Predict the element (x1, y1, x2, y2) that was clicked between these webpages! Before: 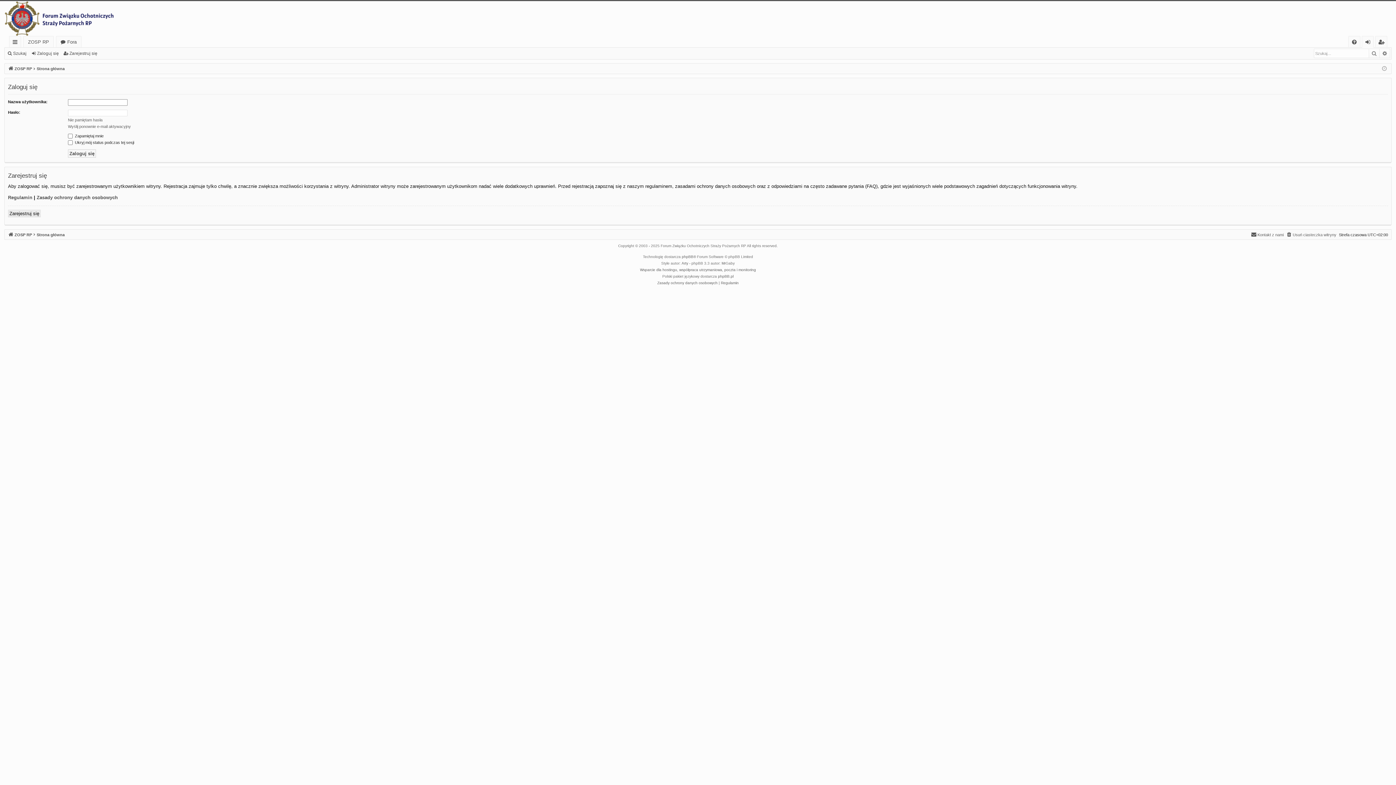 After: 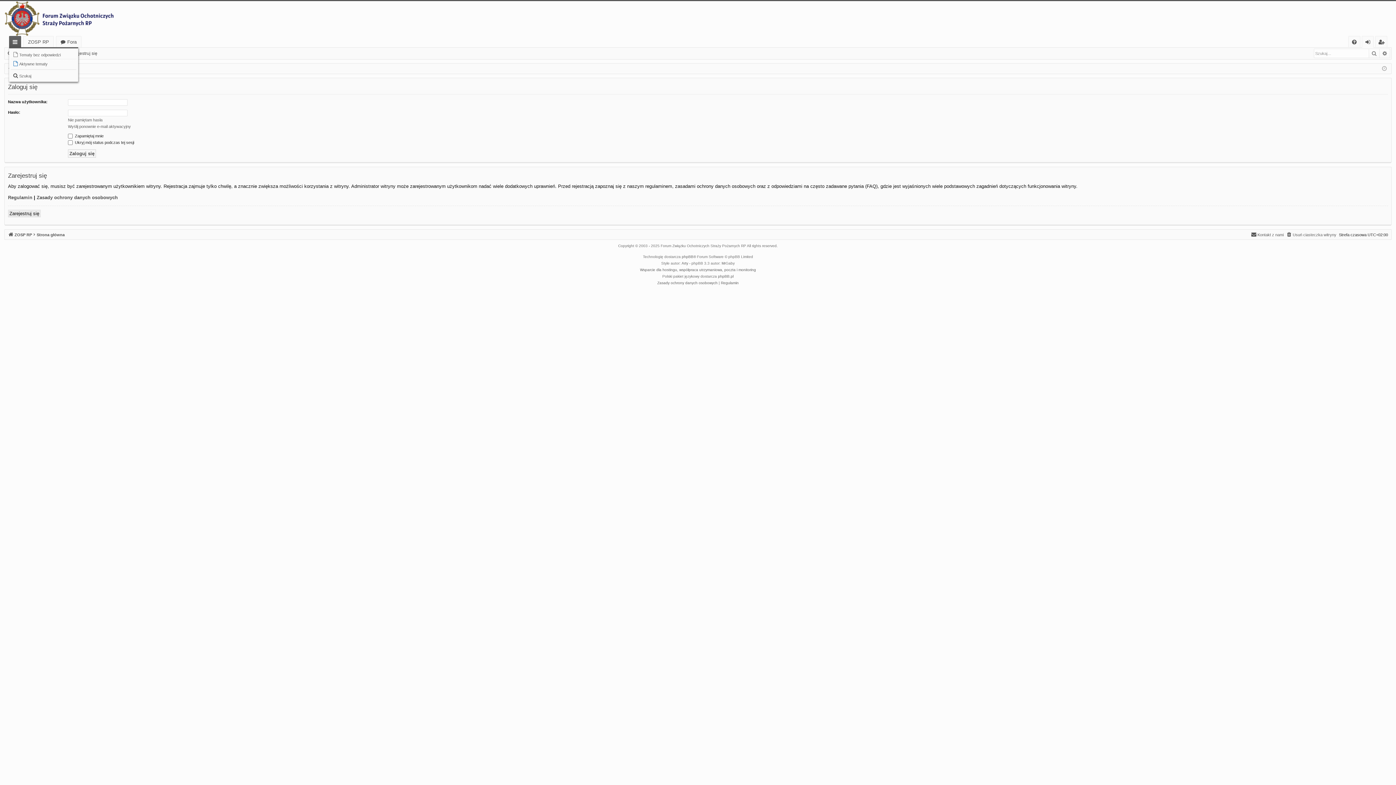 Action: bbox: (9, 36, 20, 47) label: Więcej…